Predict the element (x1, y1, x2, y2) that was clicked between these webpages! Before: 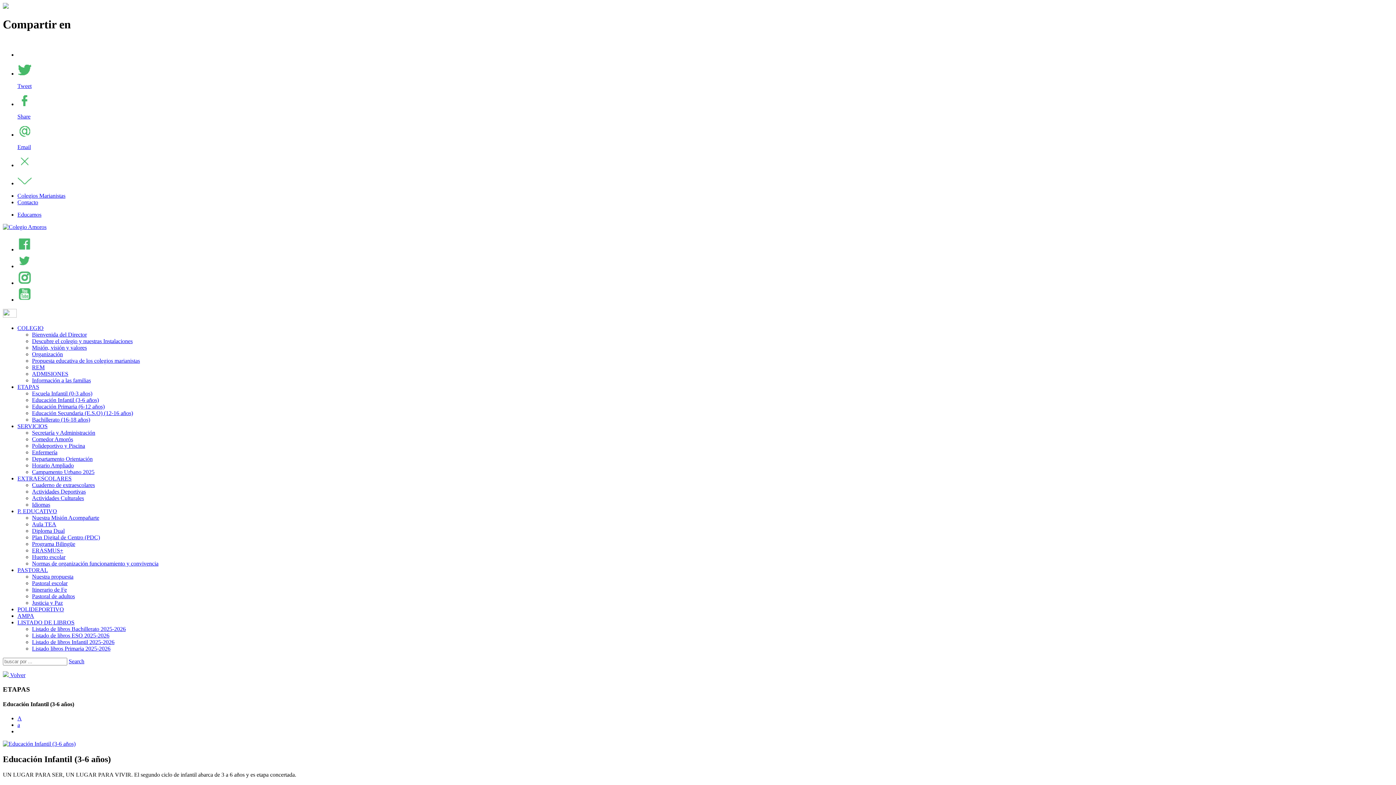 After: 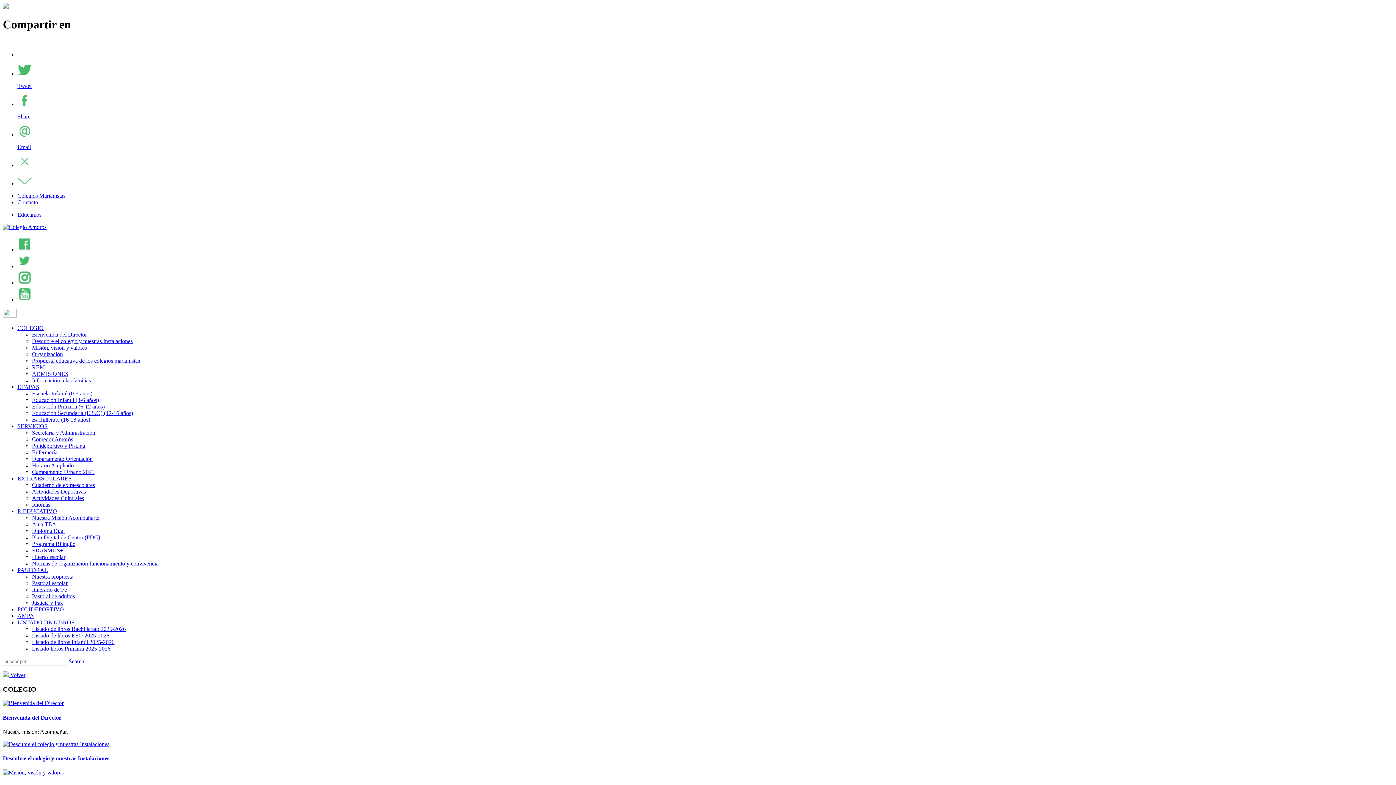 Action: label: COLEGIO bbox: (17, 325, 43, 331)